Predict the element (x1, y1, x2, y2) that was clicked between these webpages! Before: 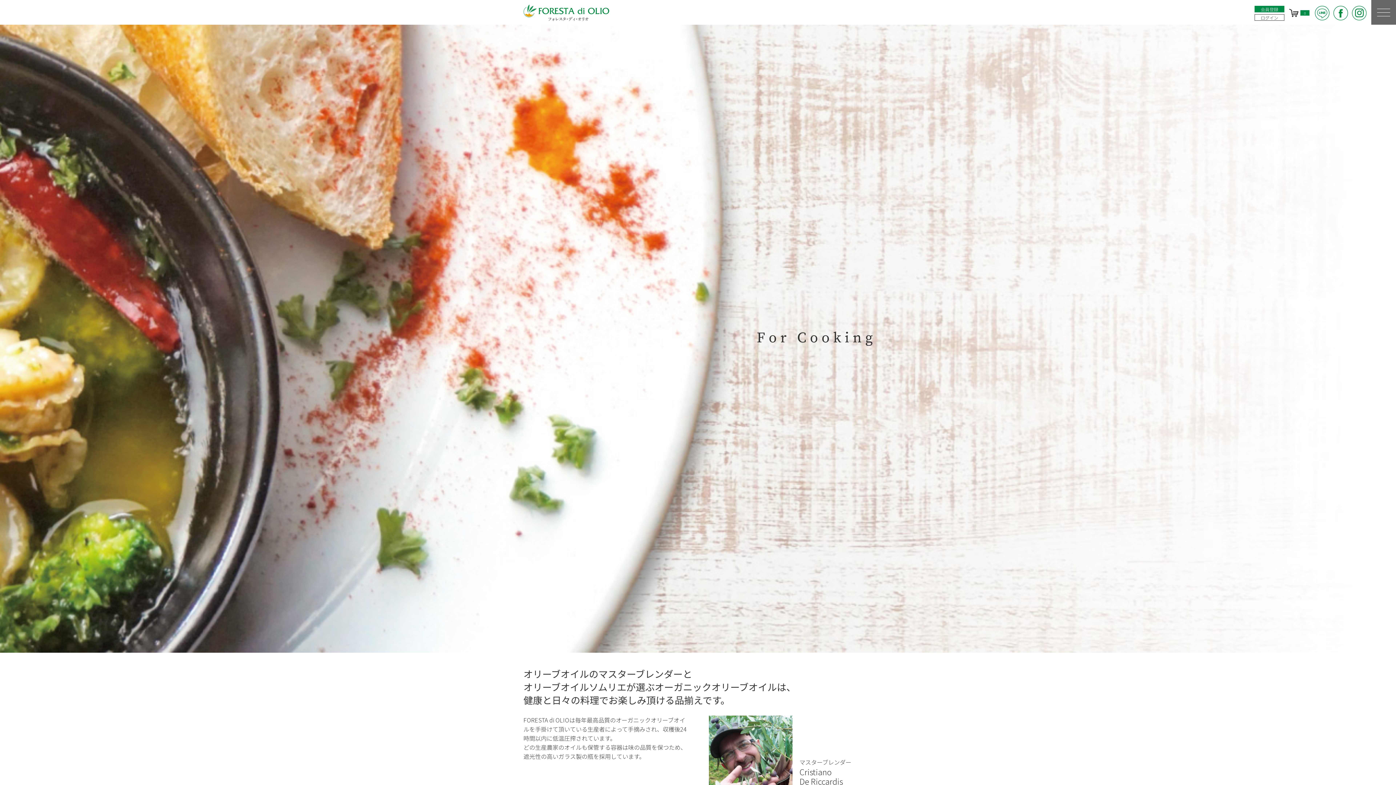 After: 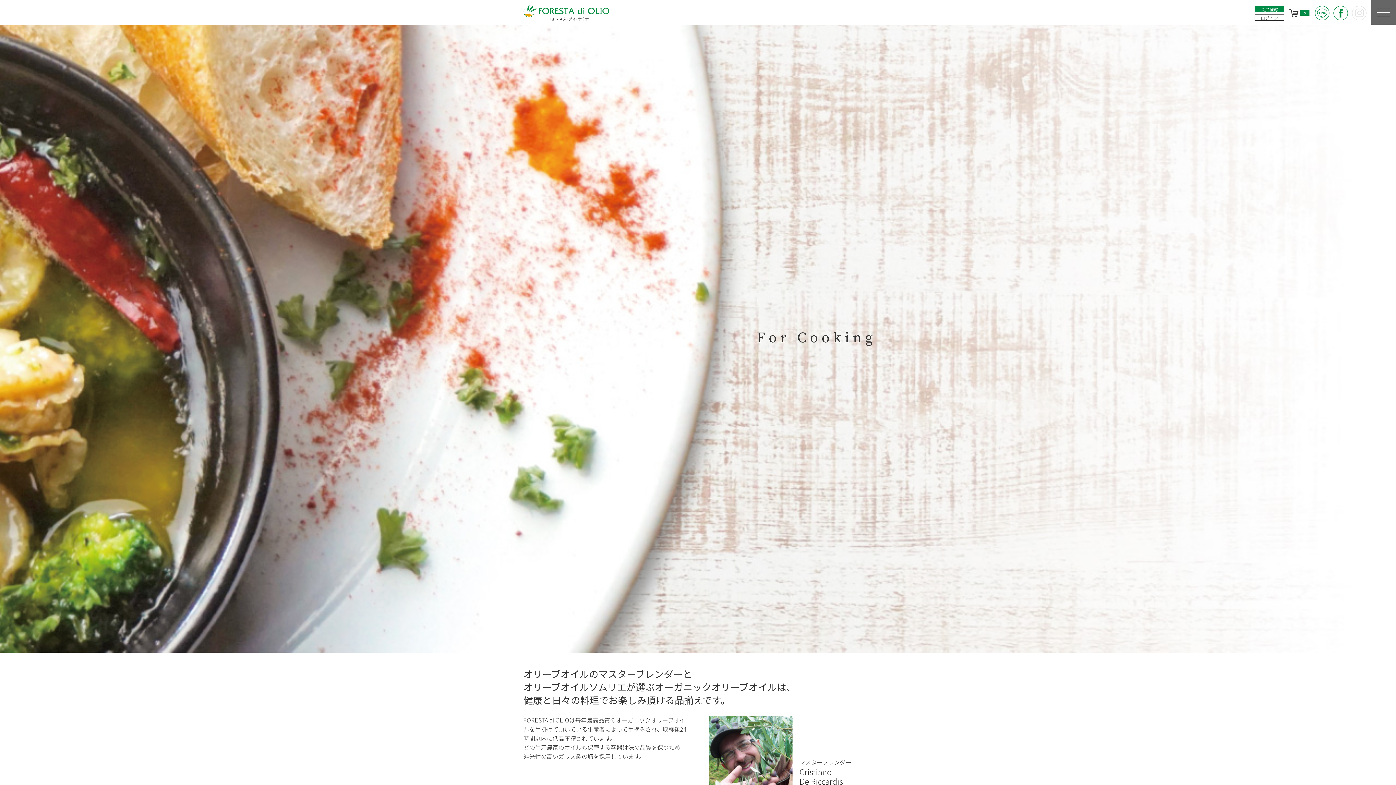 Action: bbox: (1352, 7, 1366, 16)